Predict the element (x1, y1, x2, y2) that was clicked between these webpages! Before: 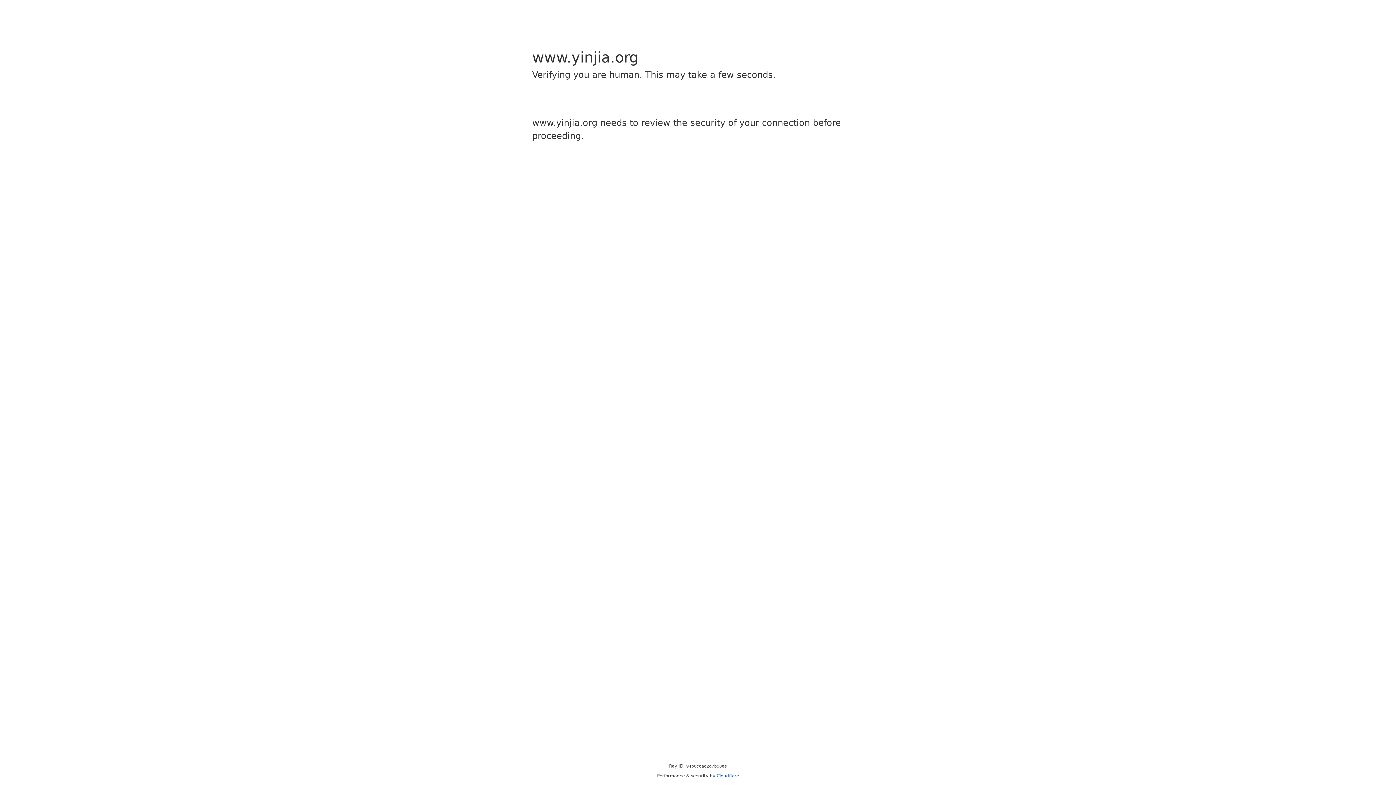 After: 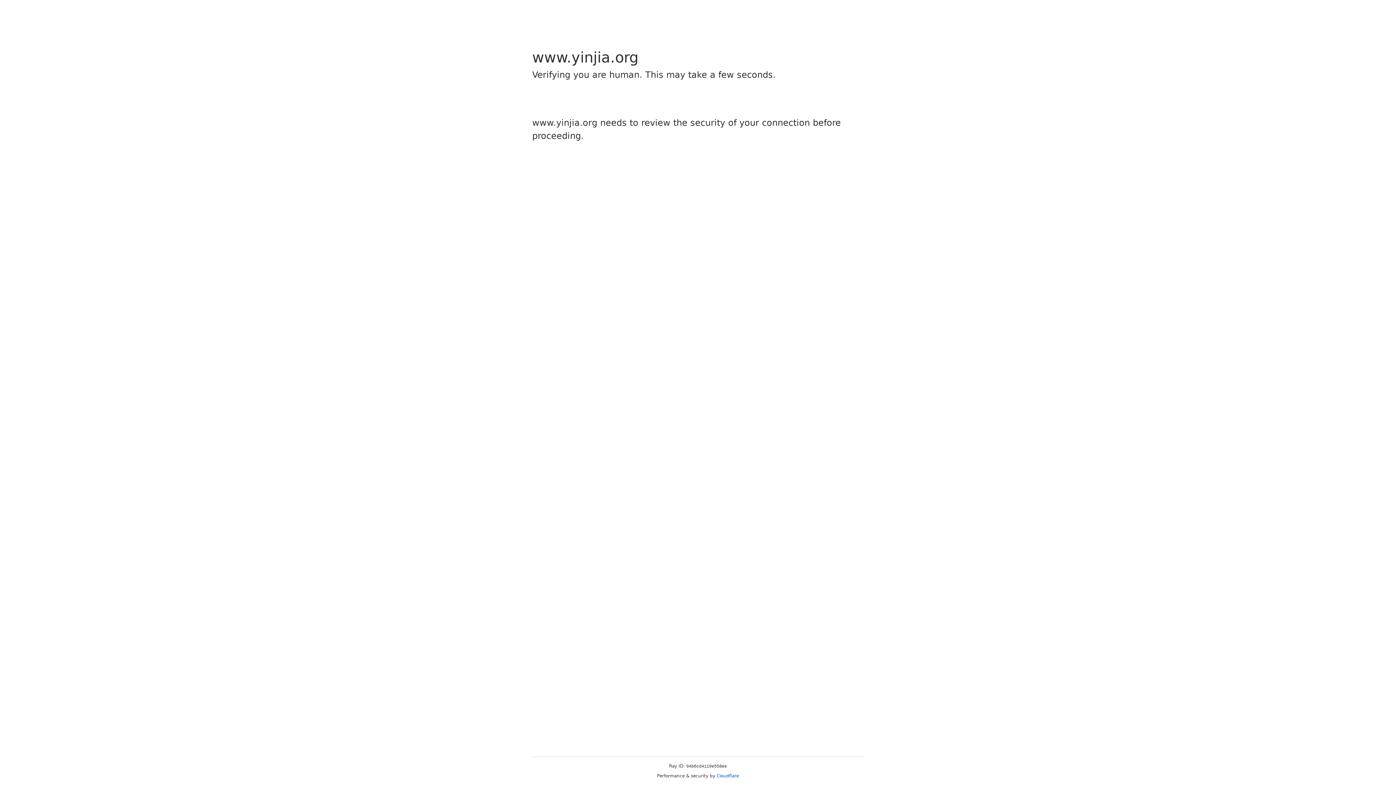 Action: label: Cloudflare bbox: (716, 773, 739, 778)